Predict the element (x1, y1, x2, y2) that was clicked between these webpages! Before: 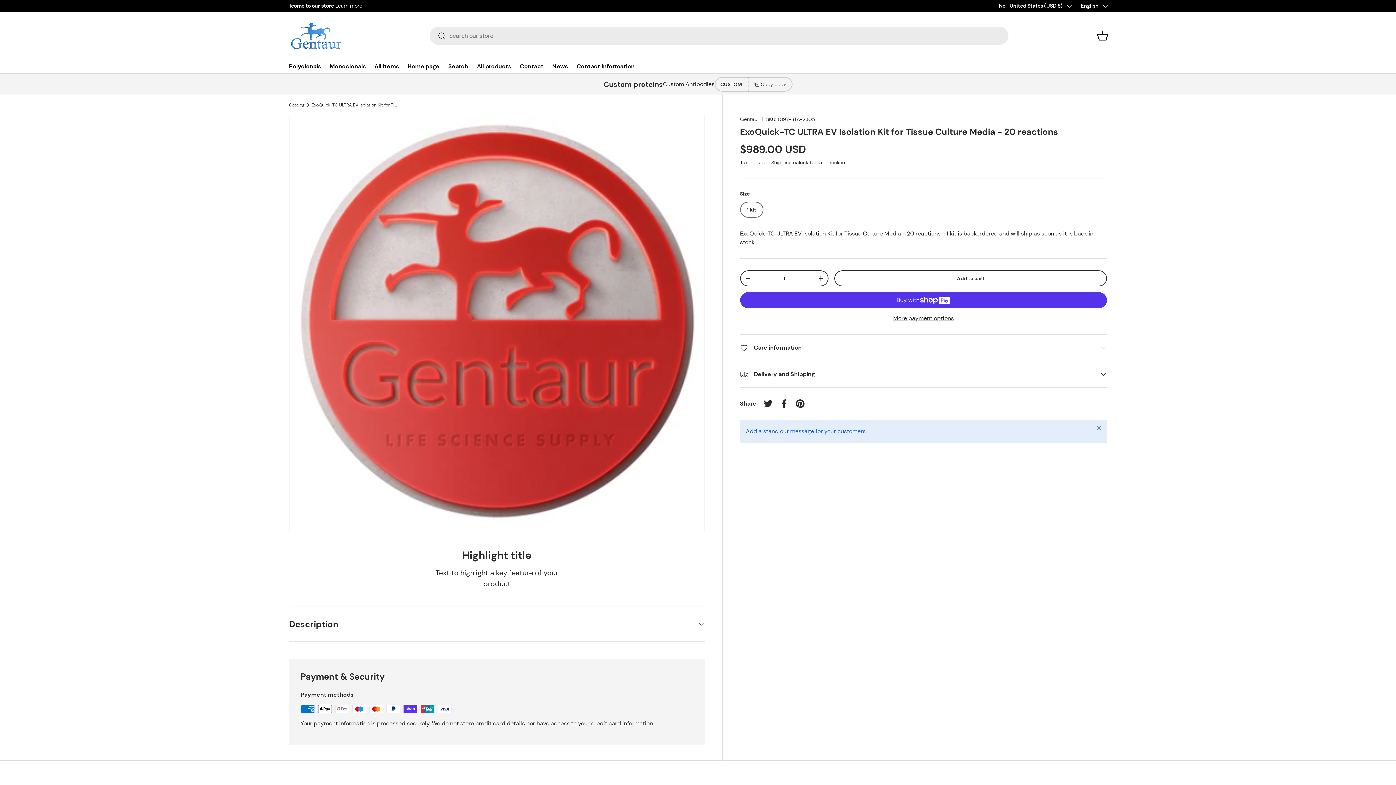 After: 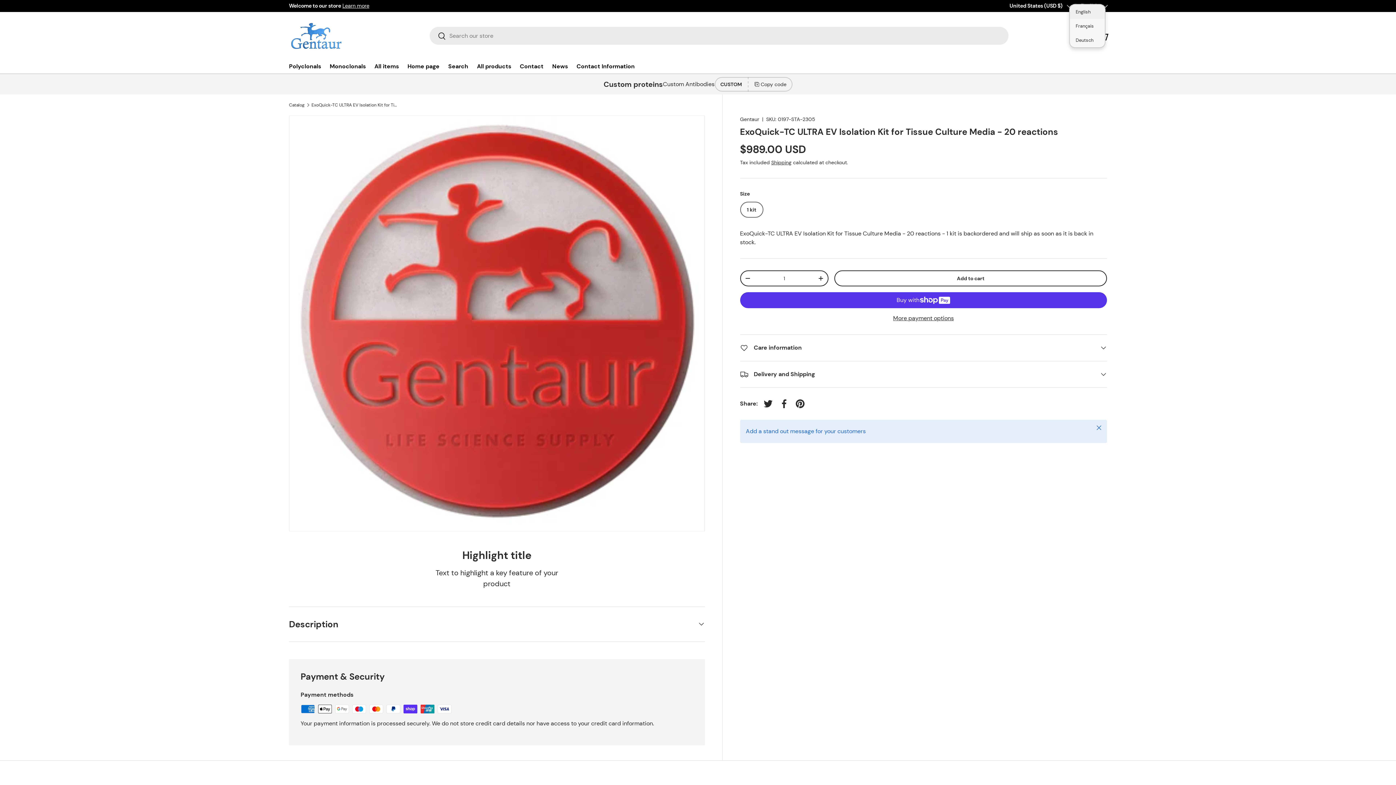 Action: bbox: (1071, 2, 1107, 9) label: English